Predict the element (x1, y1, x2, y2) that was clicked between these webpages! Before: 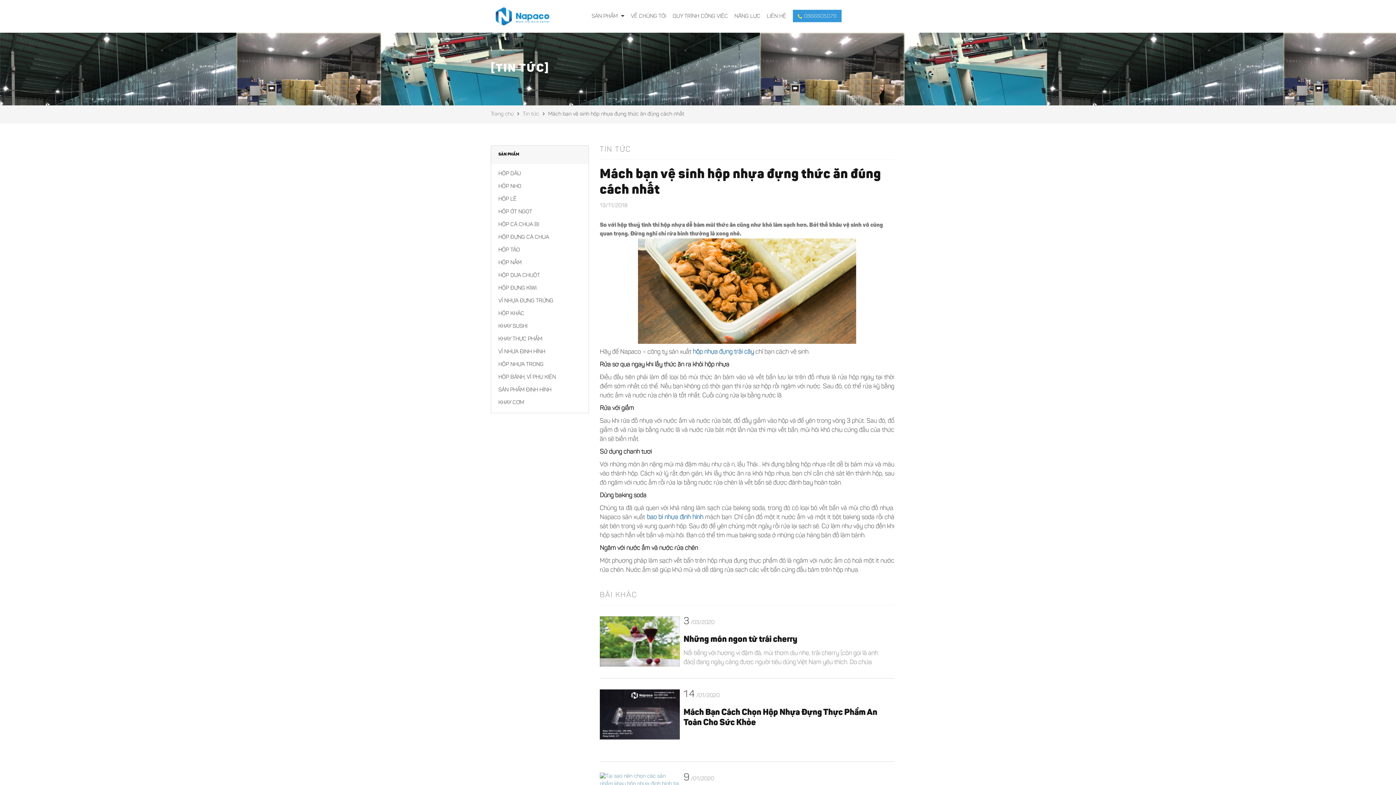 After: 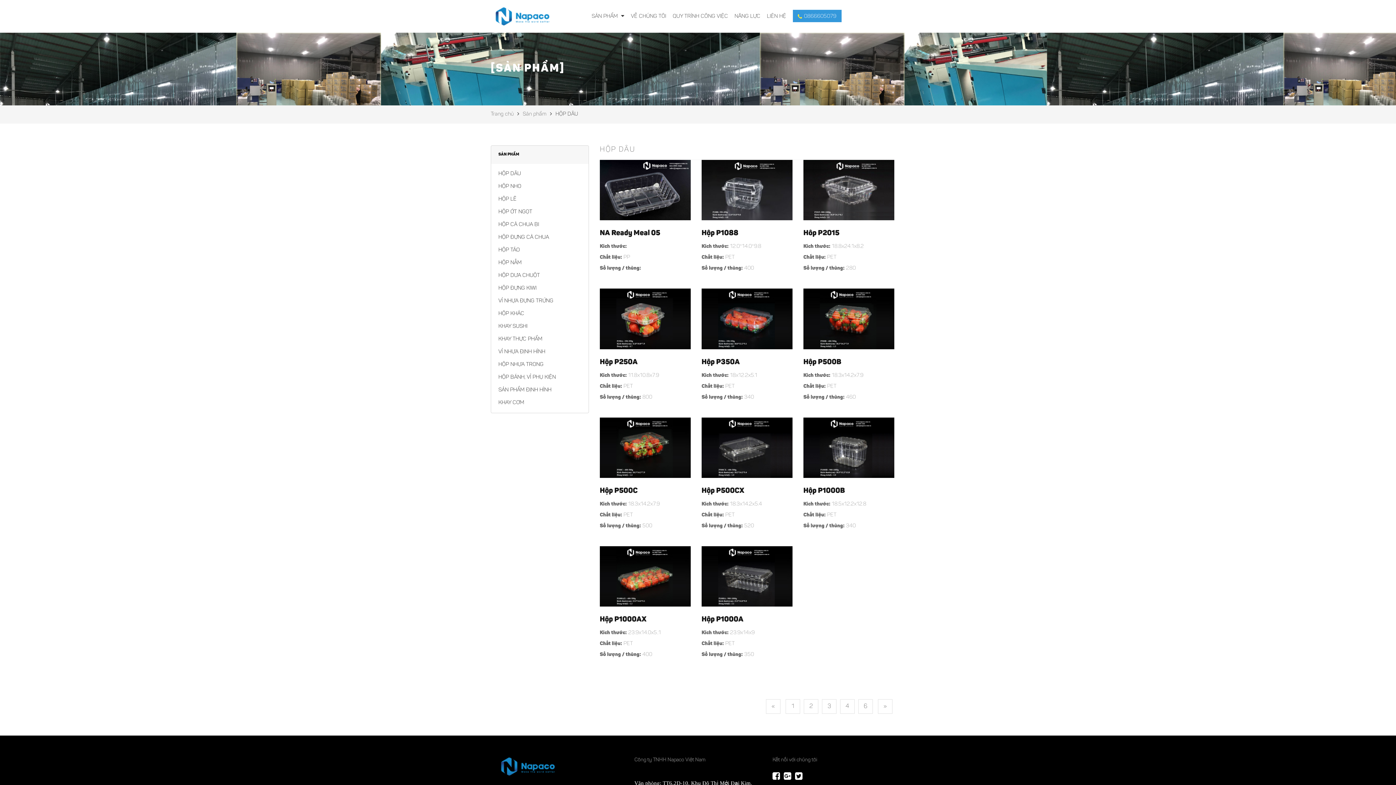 Action: label: HỘP DÂU bbox: (498, 167, 588, 180)